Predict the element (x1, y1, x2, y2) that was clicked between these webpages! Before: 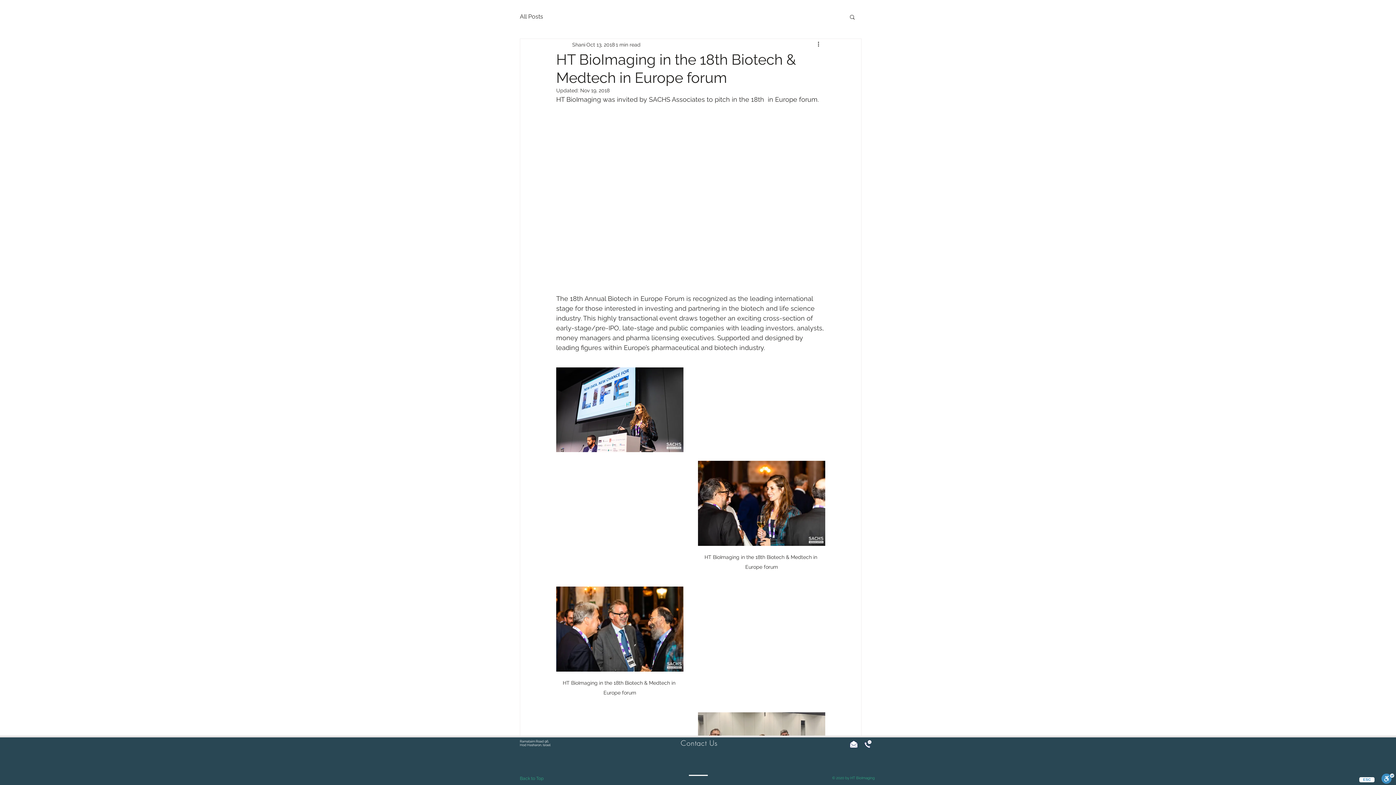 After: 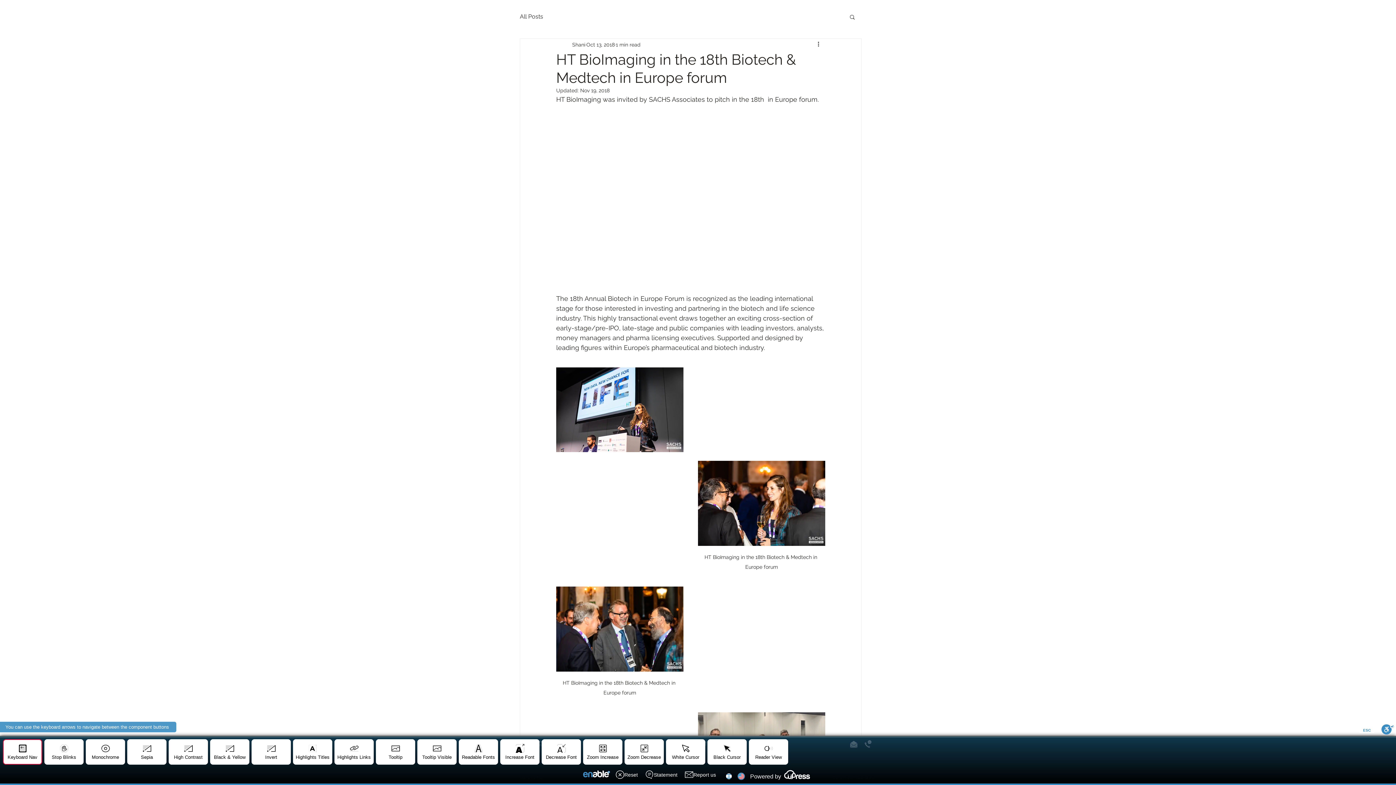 Action: label: Toggle Enable bbox: (1381, 773, 1394, 785)